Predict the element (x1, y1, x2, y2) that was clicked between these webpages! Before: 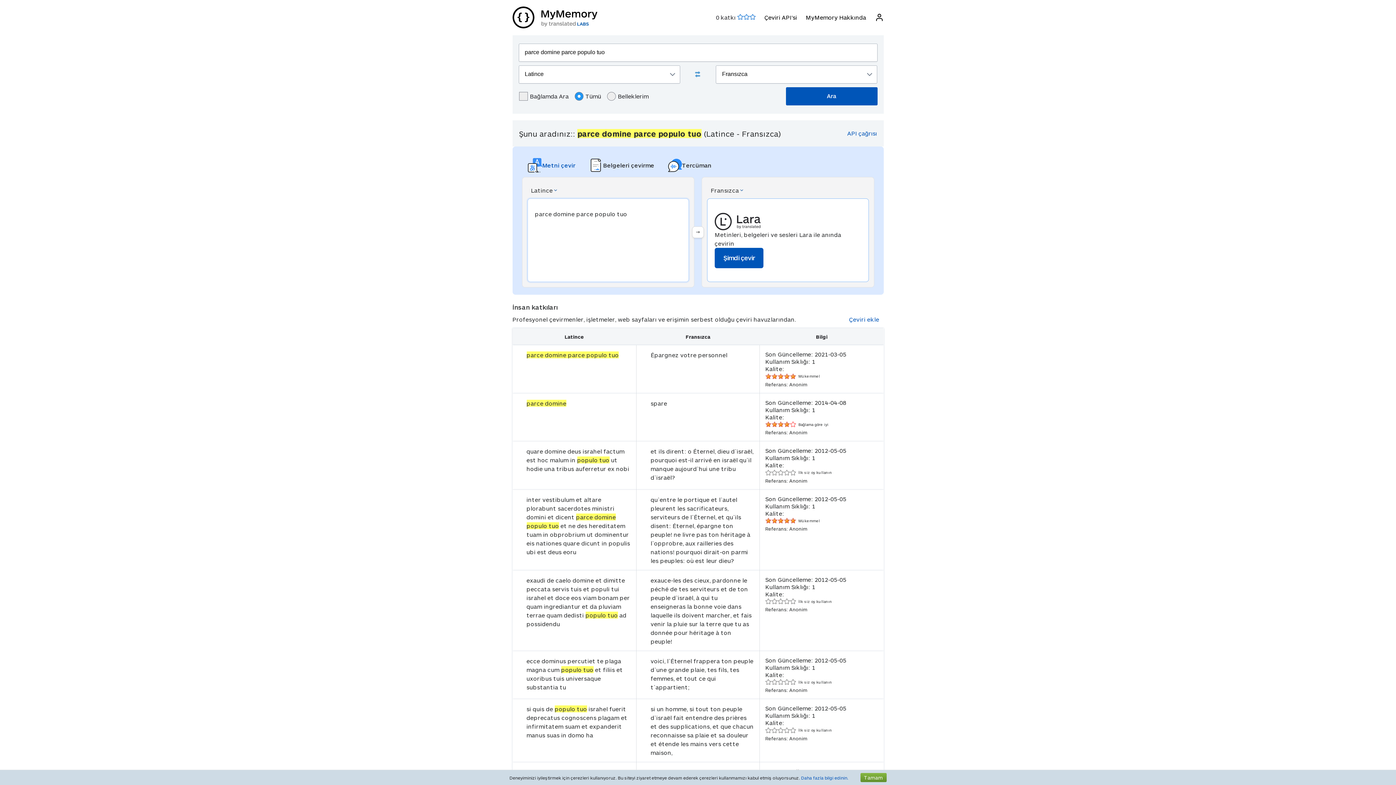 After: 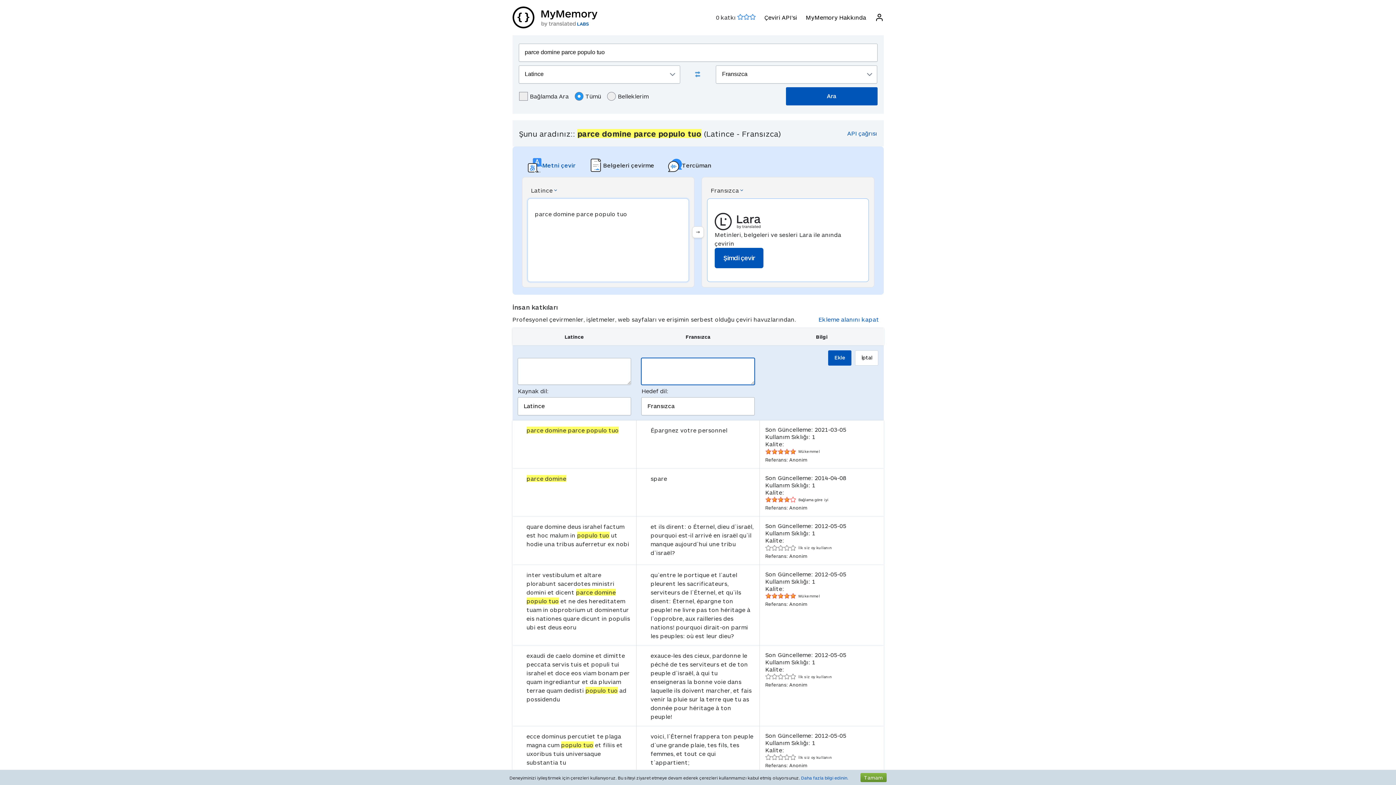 Action: bbox: (849, 316, 879, 322) label: Çeviri ekle